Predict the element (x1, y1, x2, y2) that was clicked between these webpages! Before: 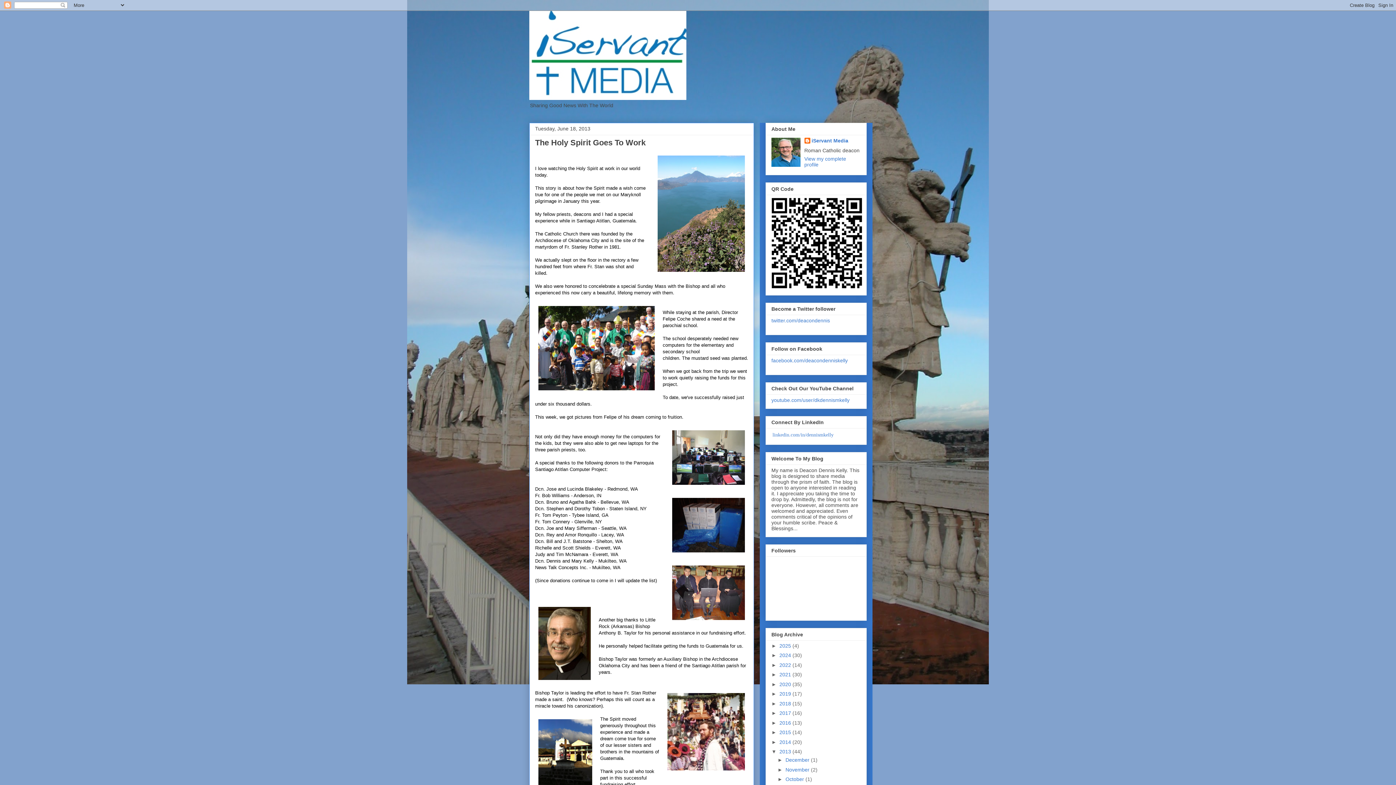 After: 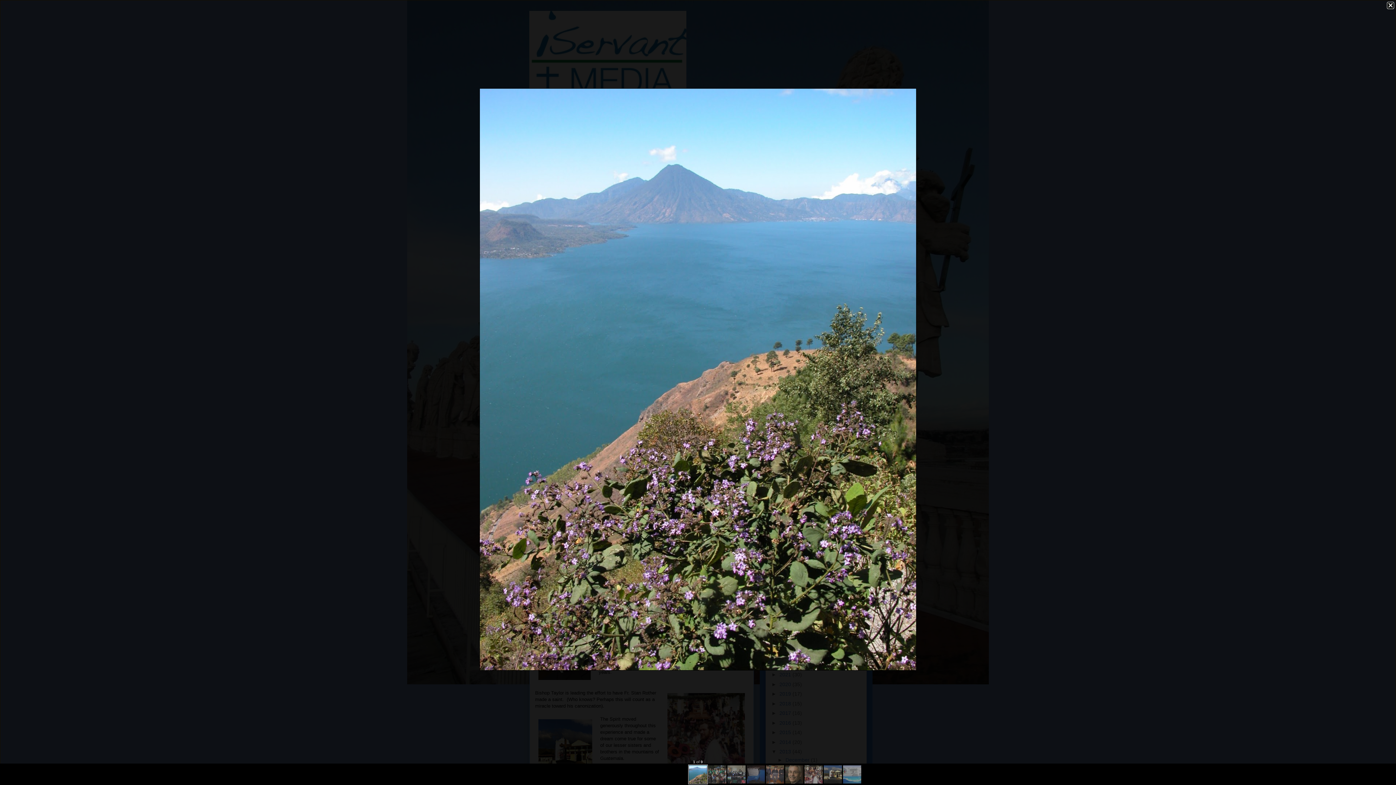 Action: bbox: (654, 152, 748, 277)